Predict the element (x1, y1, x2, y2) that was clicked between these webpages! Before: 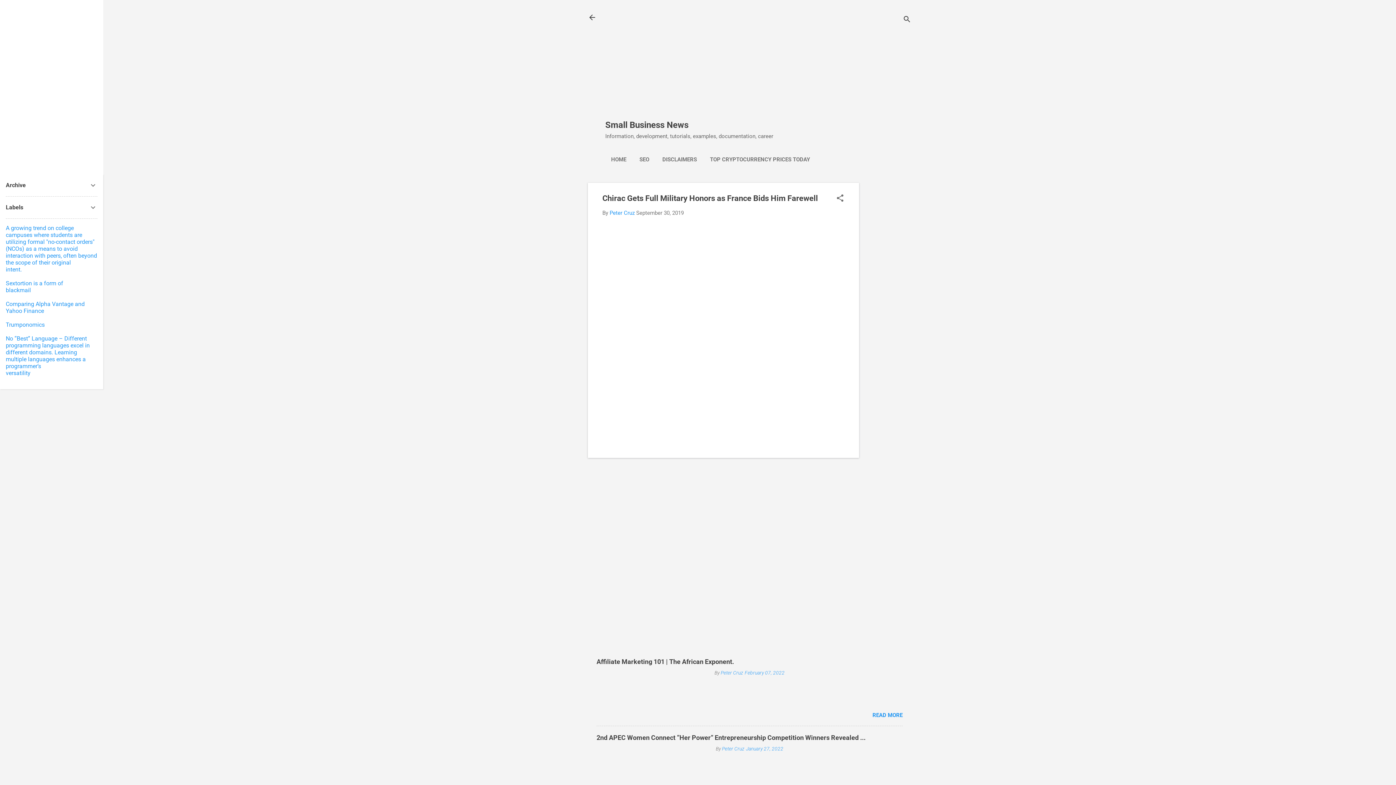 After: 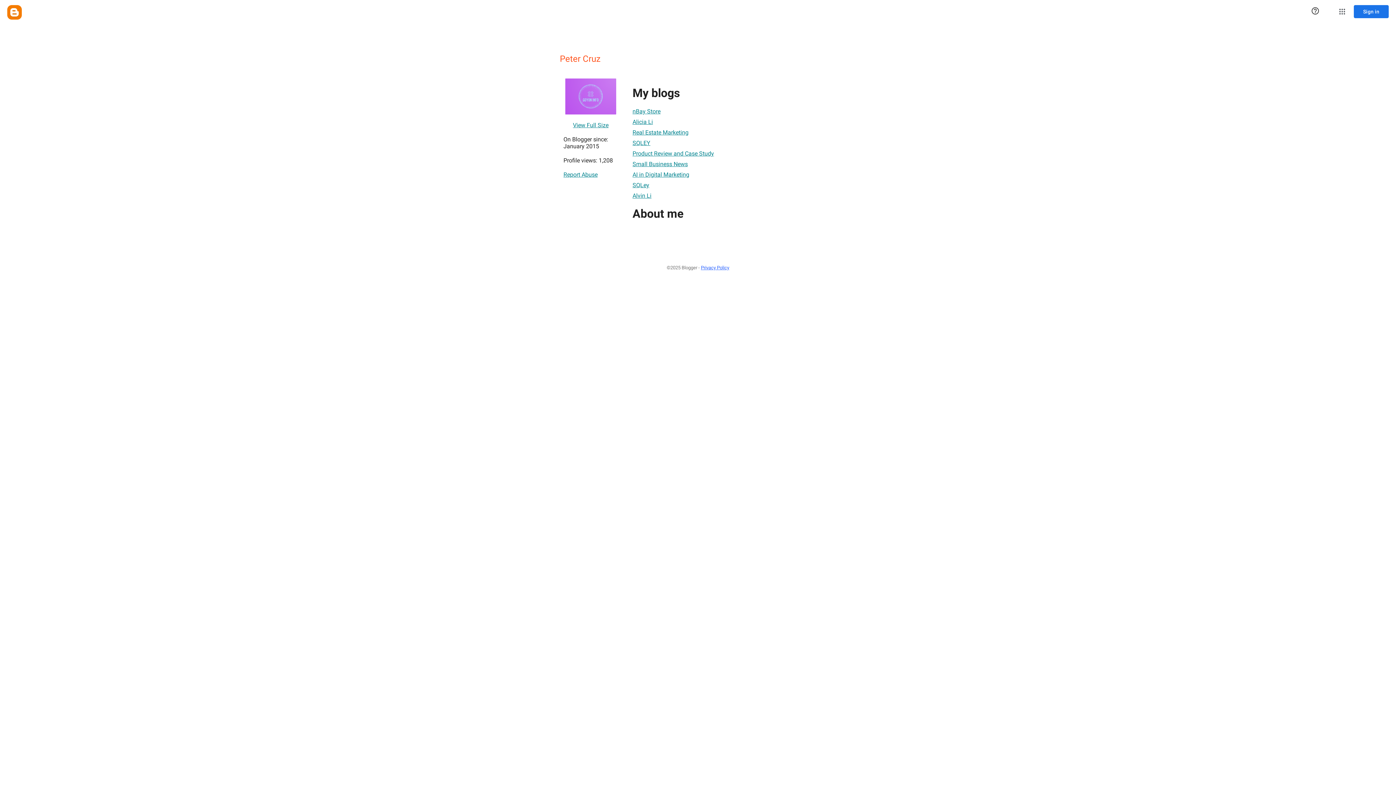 Action: label: Peter Cruz bbox: (609, 209, 634, 216)